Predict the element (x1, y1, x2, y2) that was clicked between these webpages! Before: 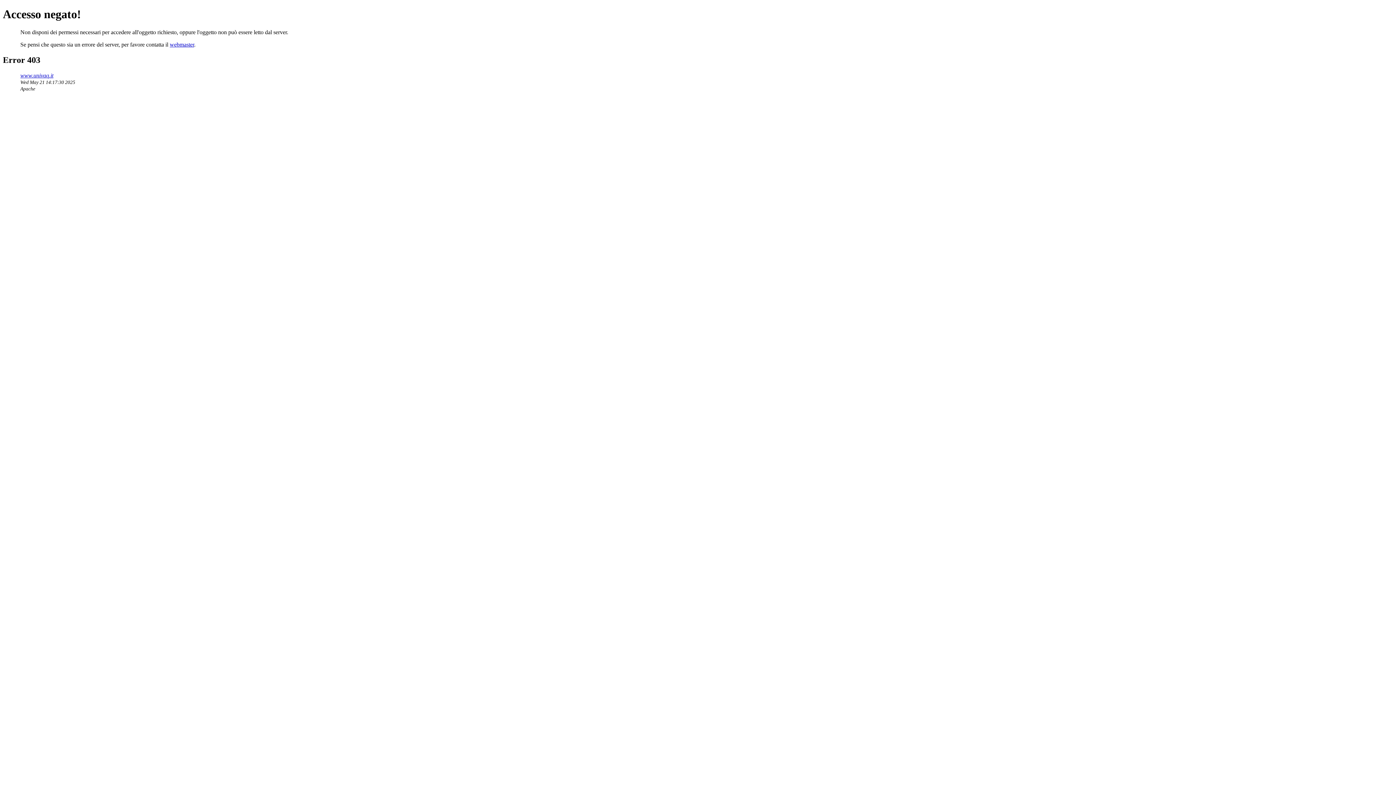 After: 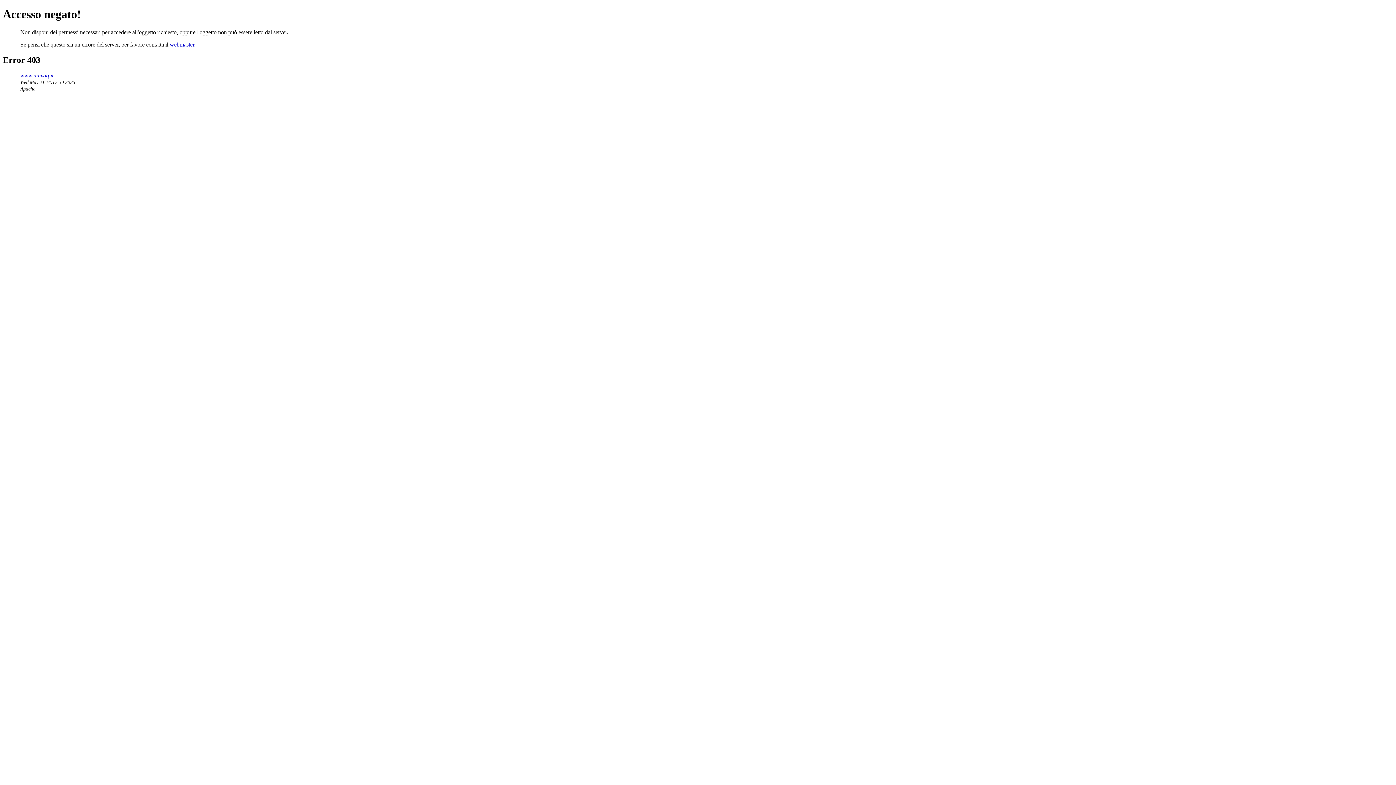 Action: bbox: (169, 41, 194, 47) label: webmaster